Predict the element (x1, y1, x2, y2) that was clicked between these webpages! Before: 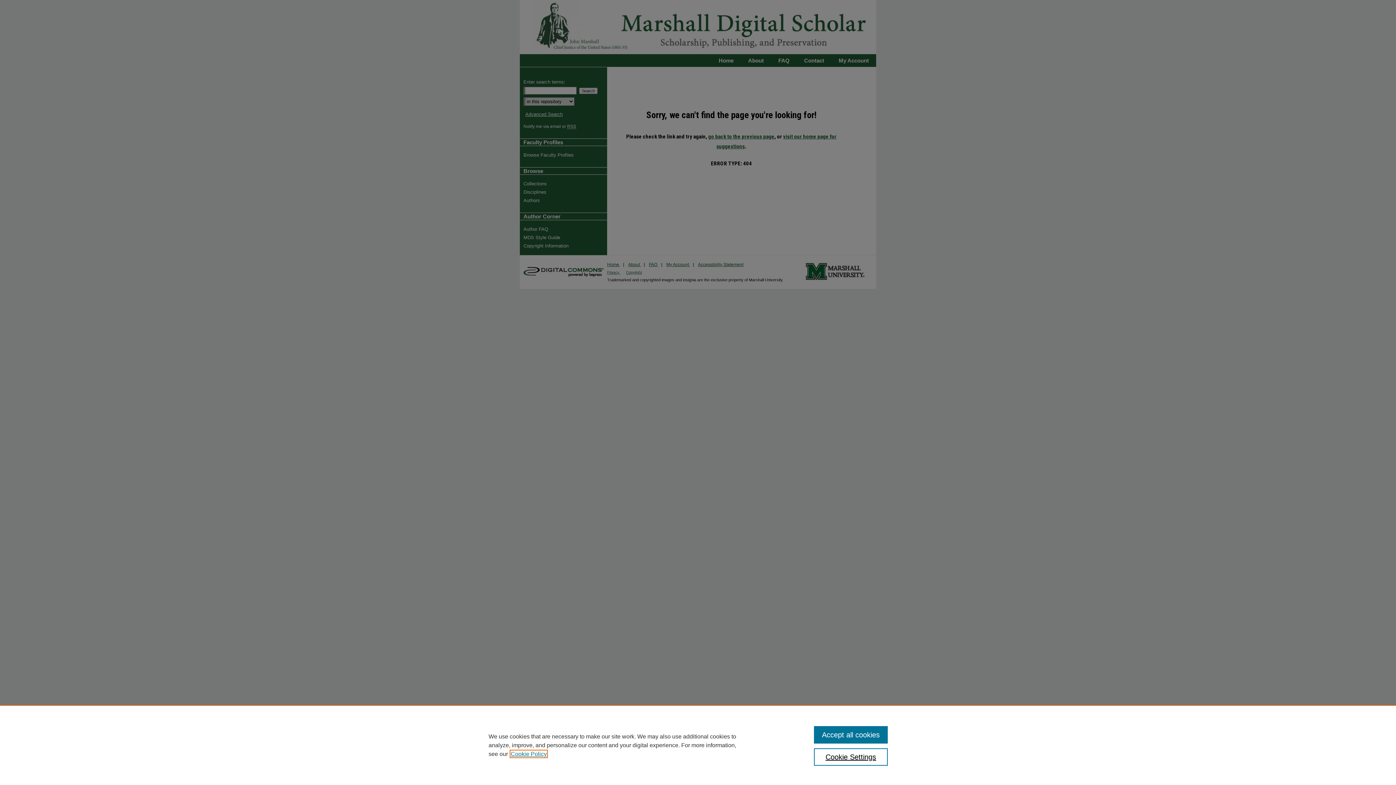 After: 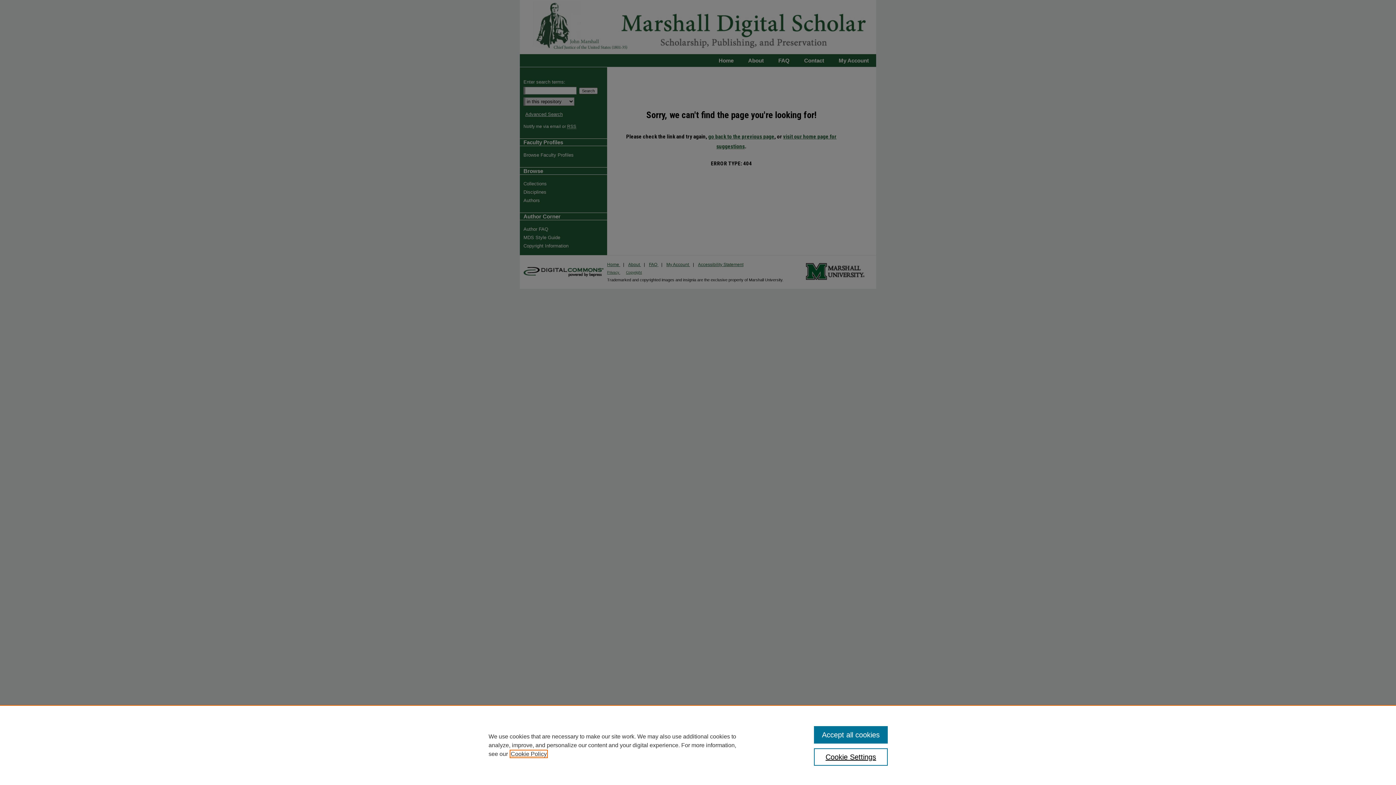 Action: bbox: (510, 751, 546, 757) label: , opens in a new tab